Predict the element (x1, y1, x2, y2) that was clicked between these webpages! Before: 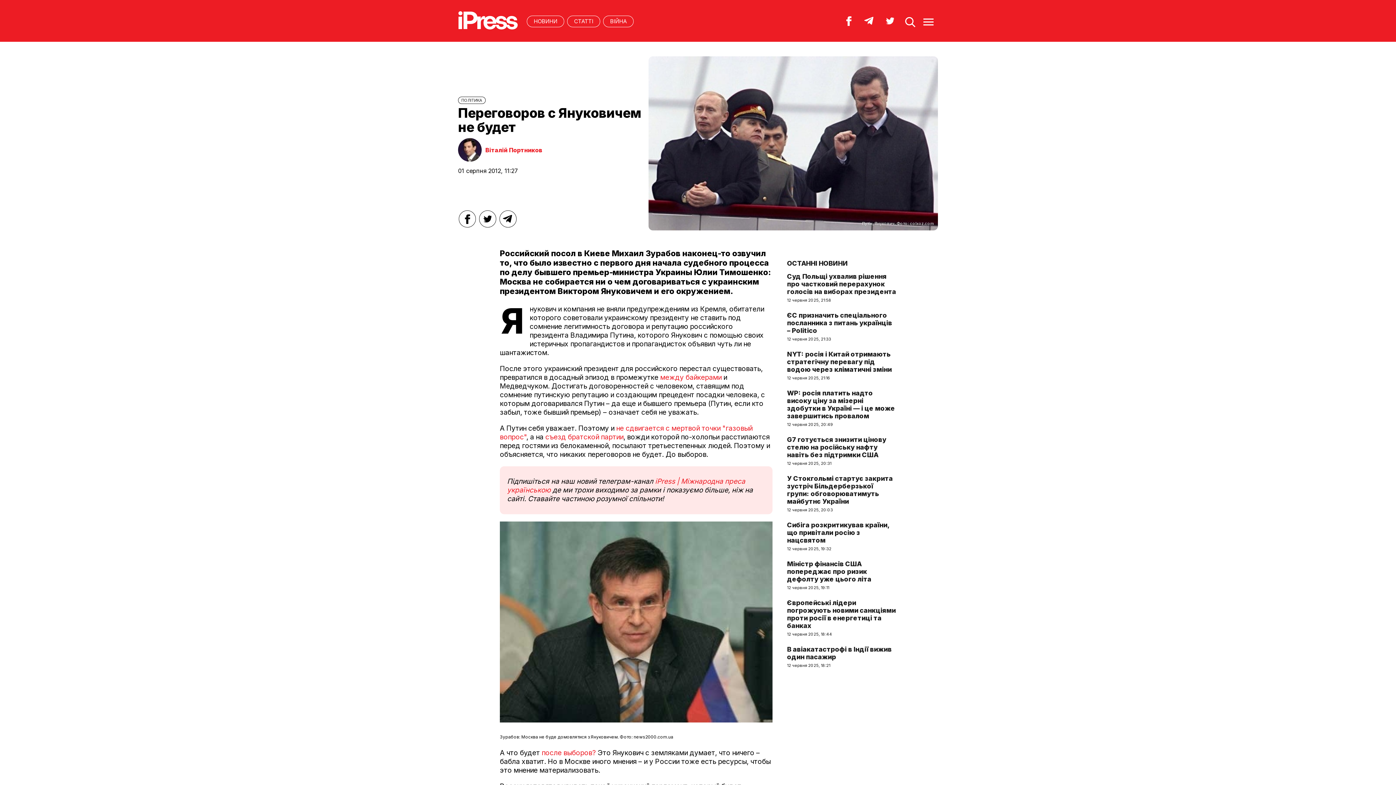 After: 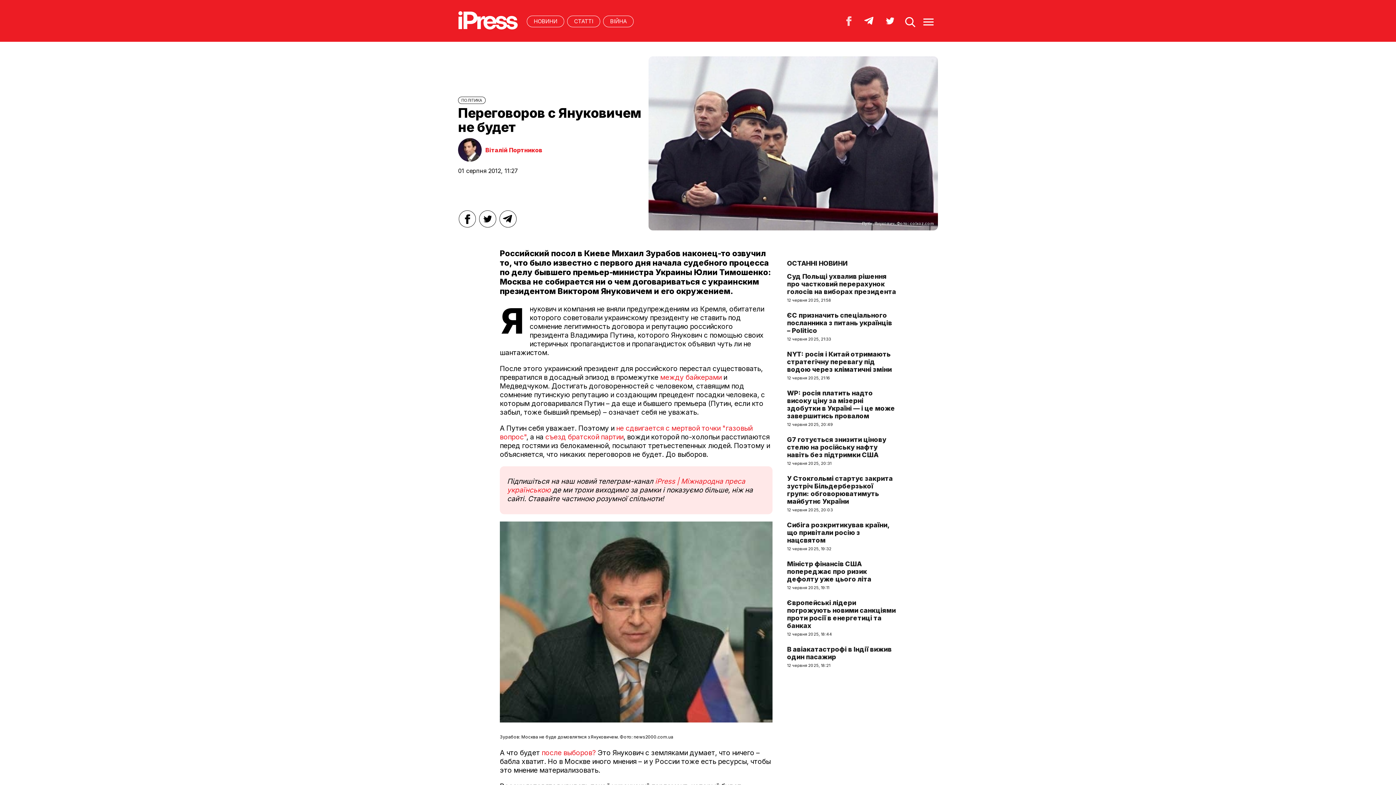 Action: bbox: (840, 22, 857, 29)